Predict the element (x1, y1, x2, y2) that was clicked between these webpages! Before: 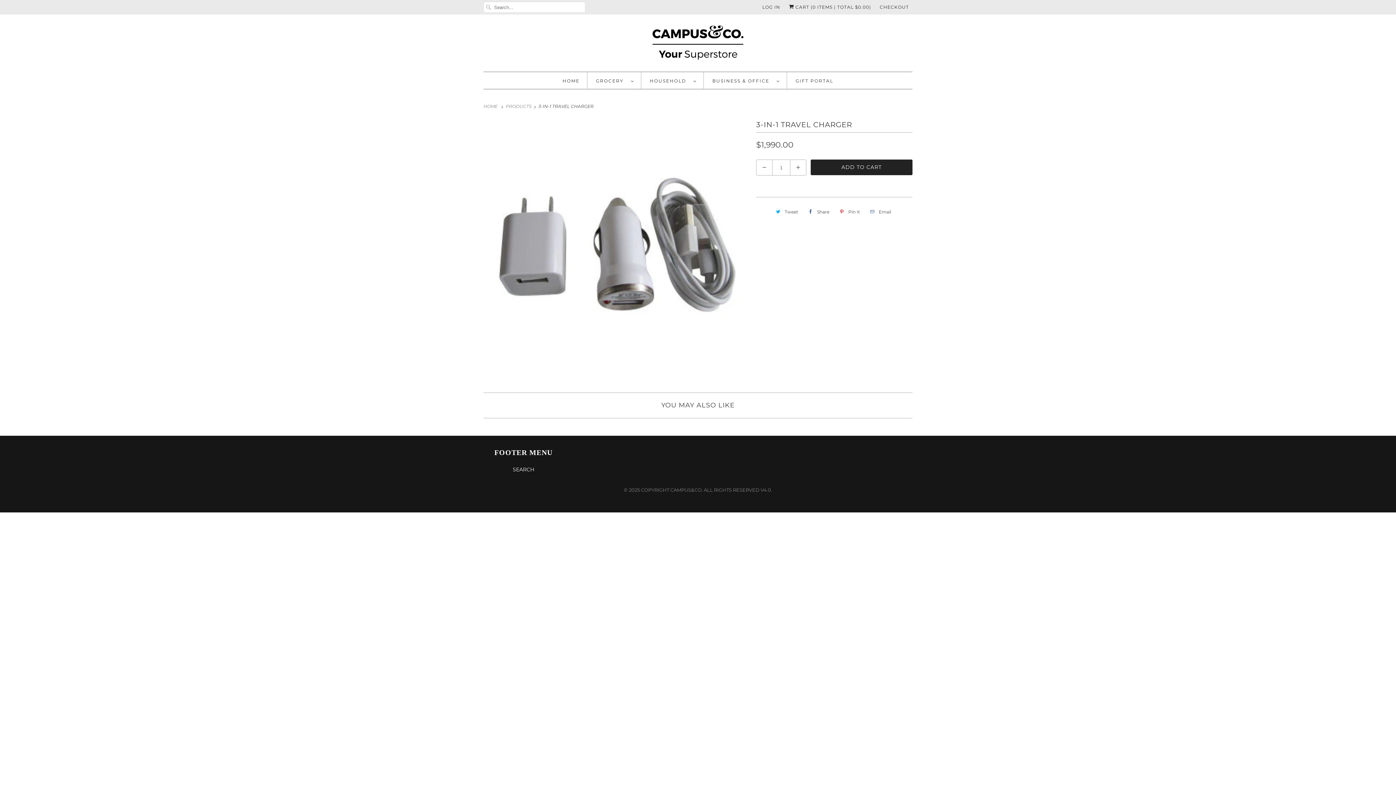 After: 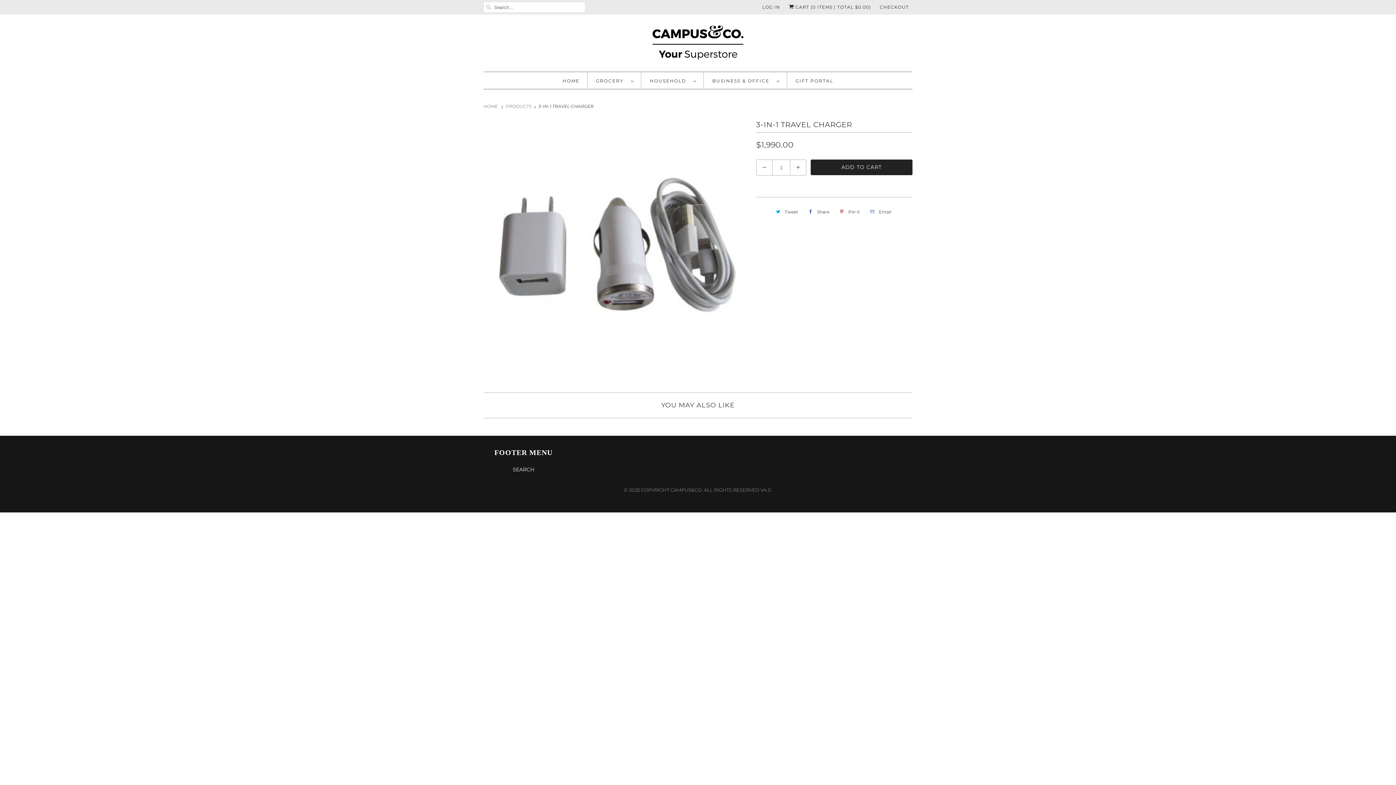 Action: bbox: (866, 205, 893, 218) label: Email